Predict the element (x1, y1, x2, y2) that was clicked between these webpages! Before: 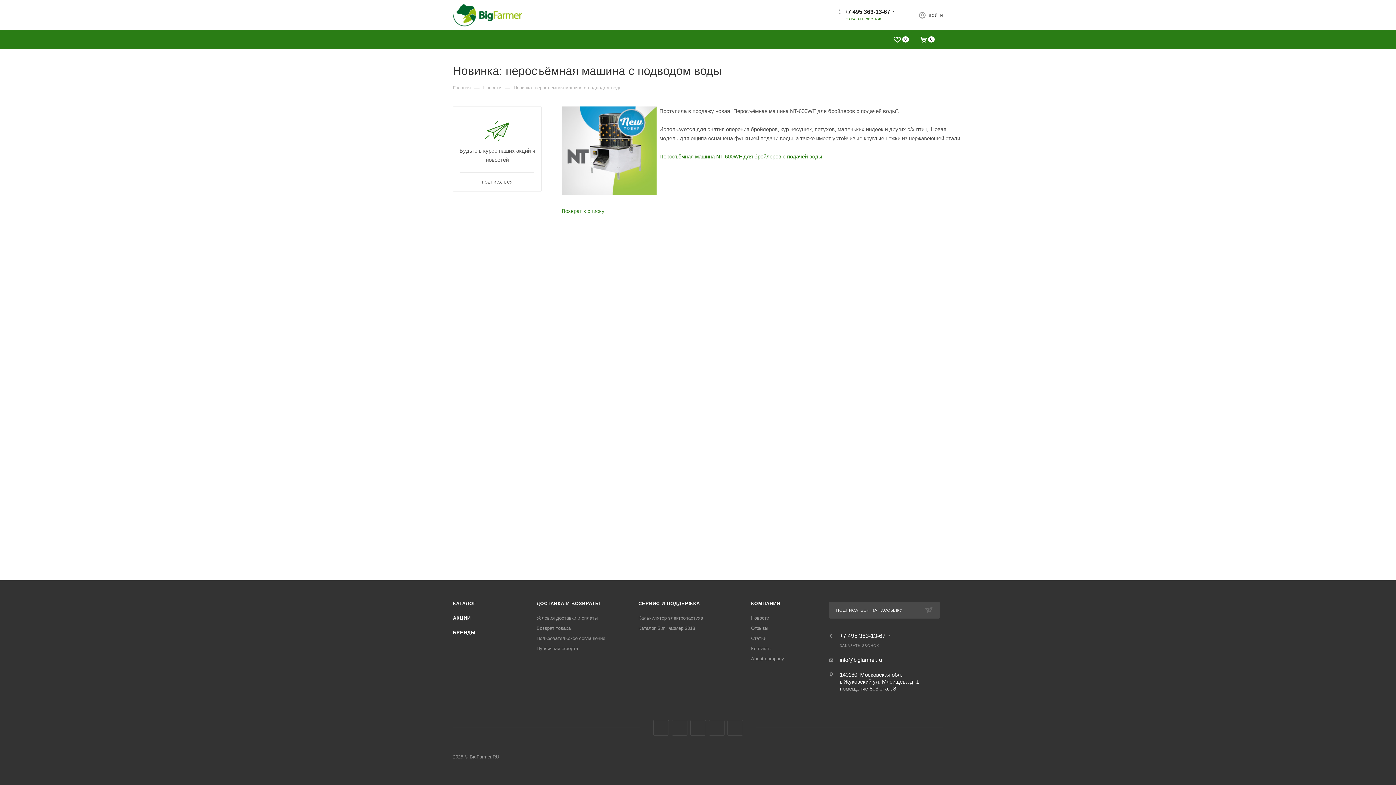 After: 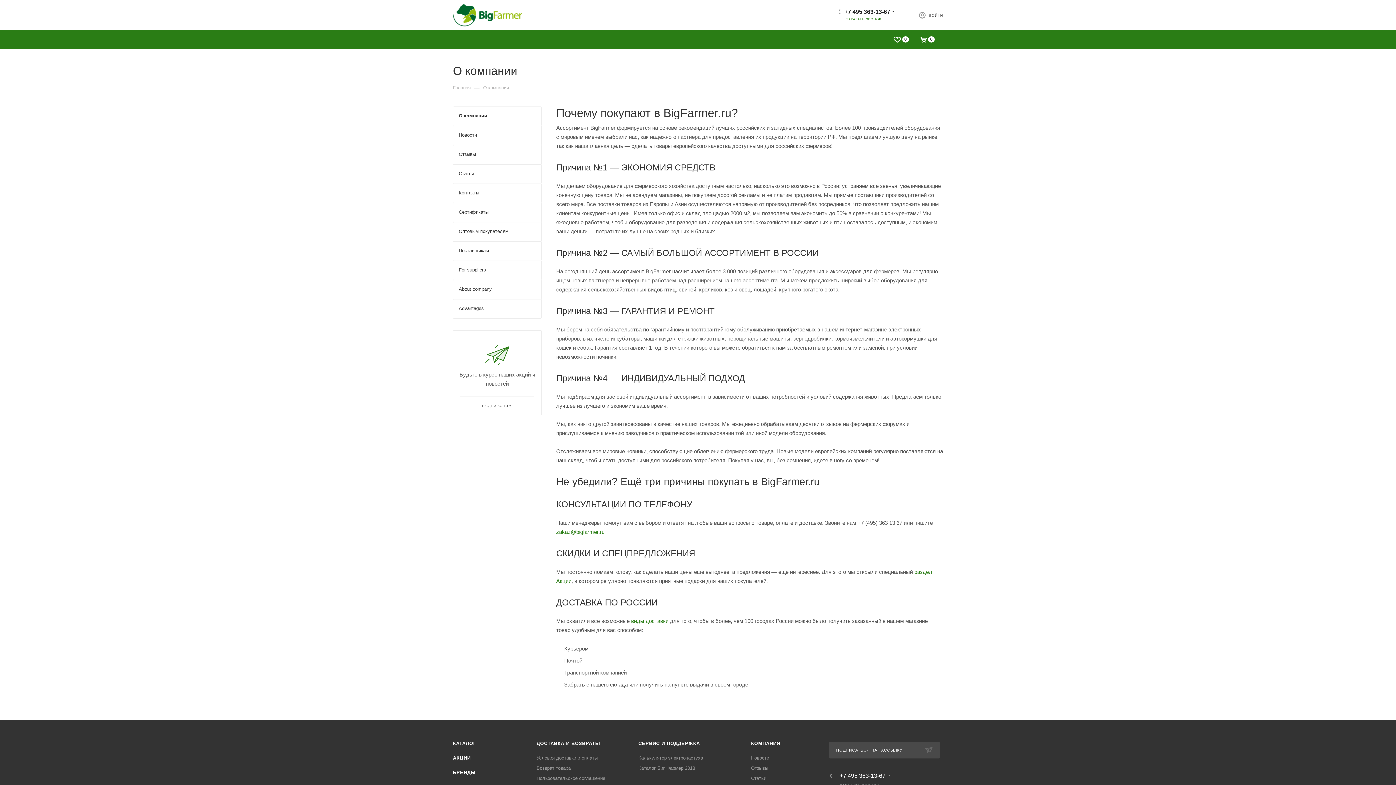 Action: label: КОМПАНИЯ bbox: (751, 601, 780, 606)